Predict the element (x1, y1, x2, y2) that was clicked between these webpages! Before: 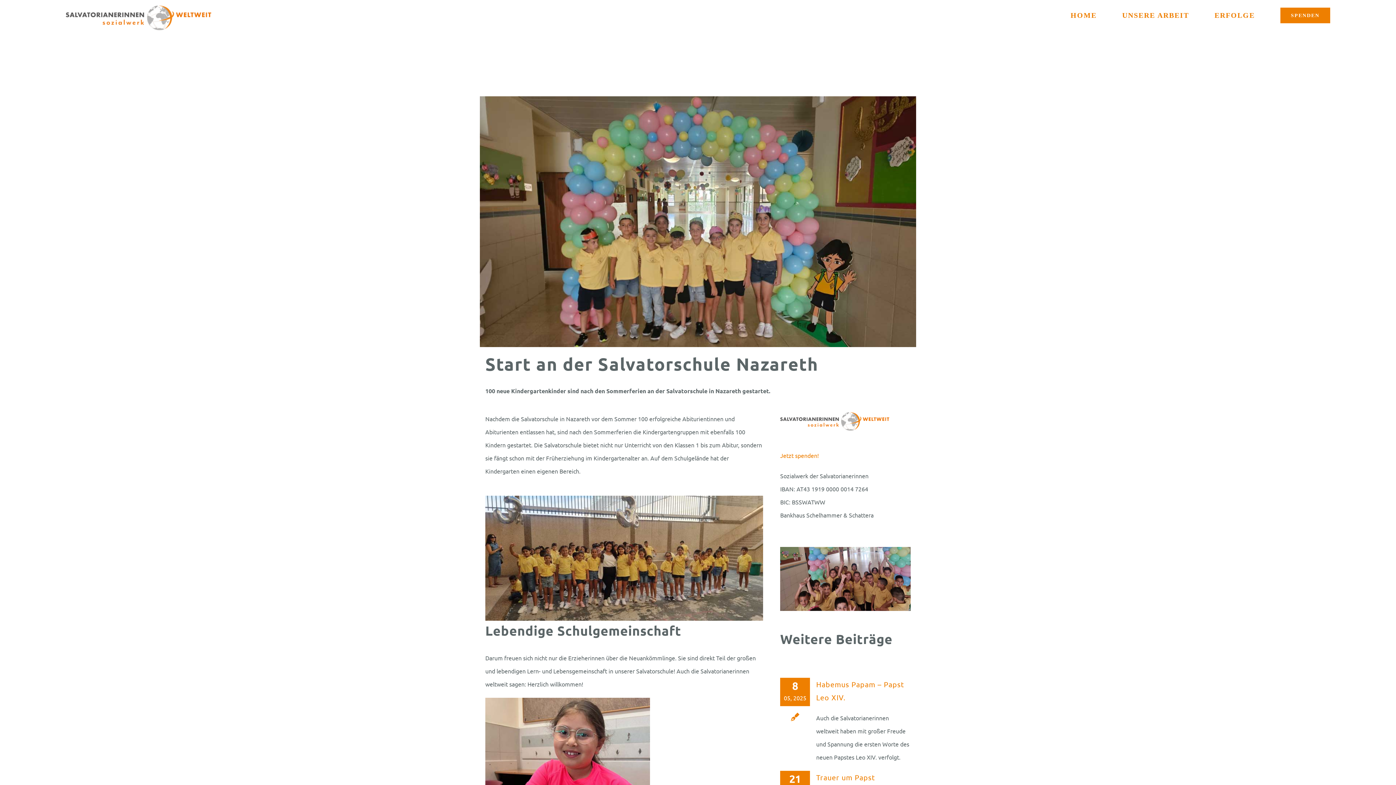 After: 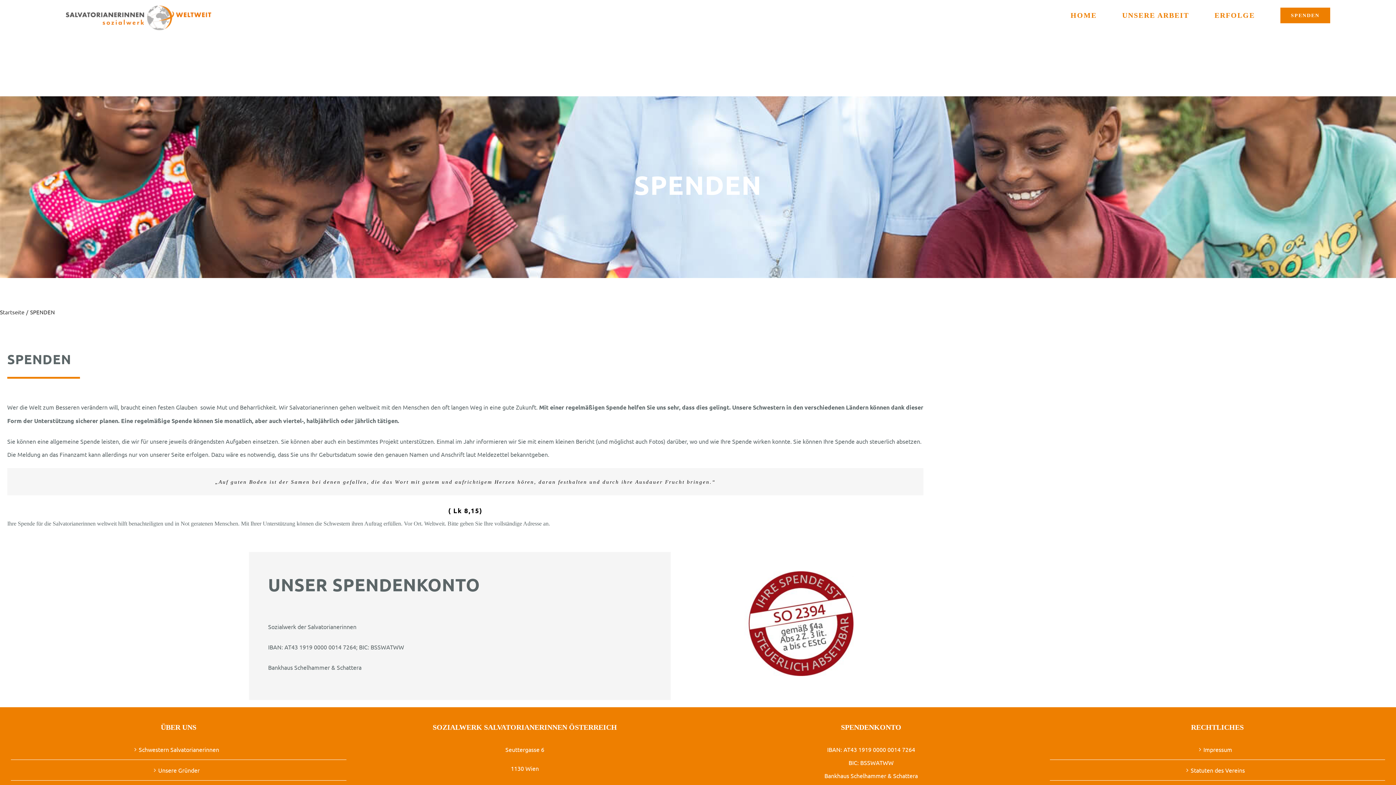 Action: bbox: (780, 451, 818, 459) label: Jetzt spenden!